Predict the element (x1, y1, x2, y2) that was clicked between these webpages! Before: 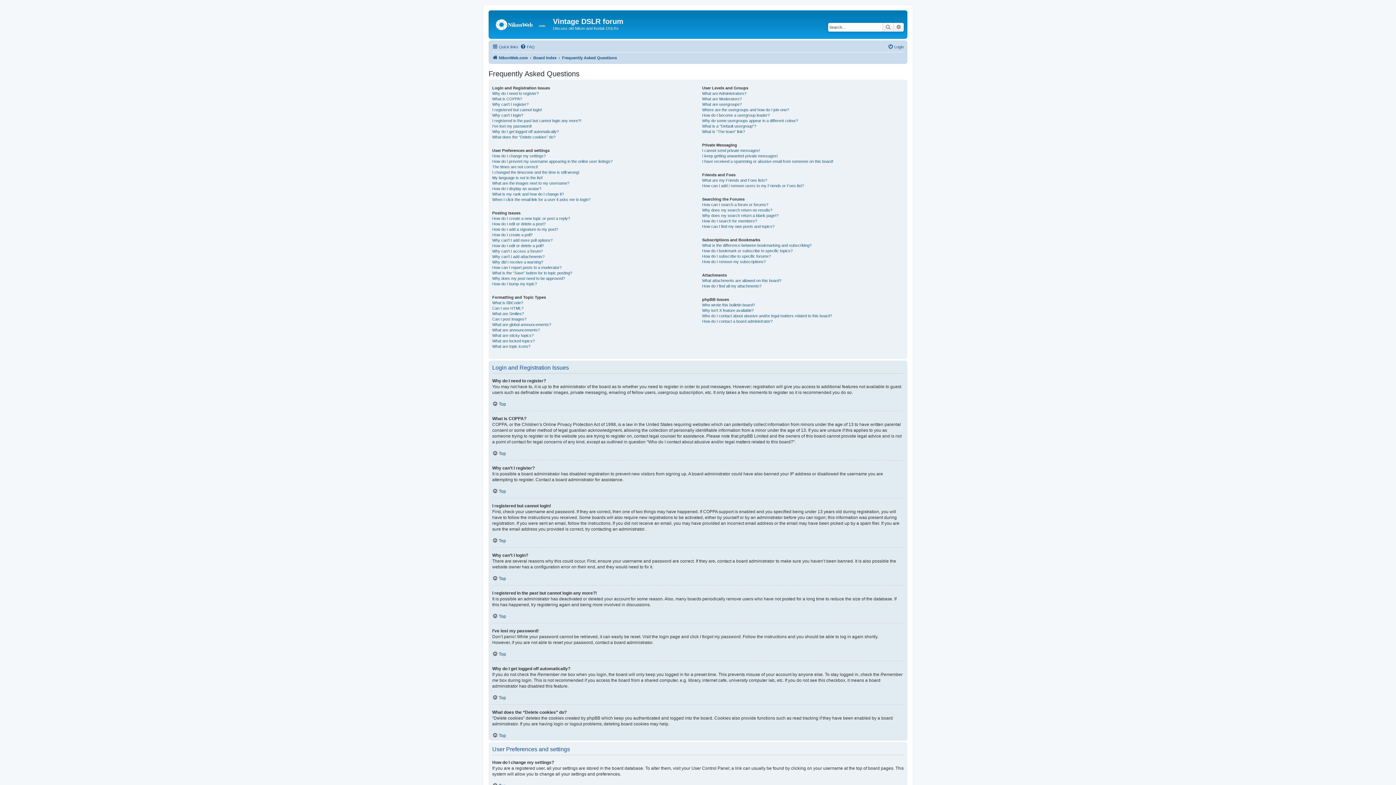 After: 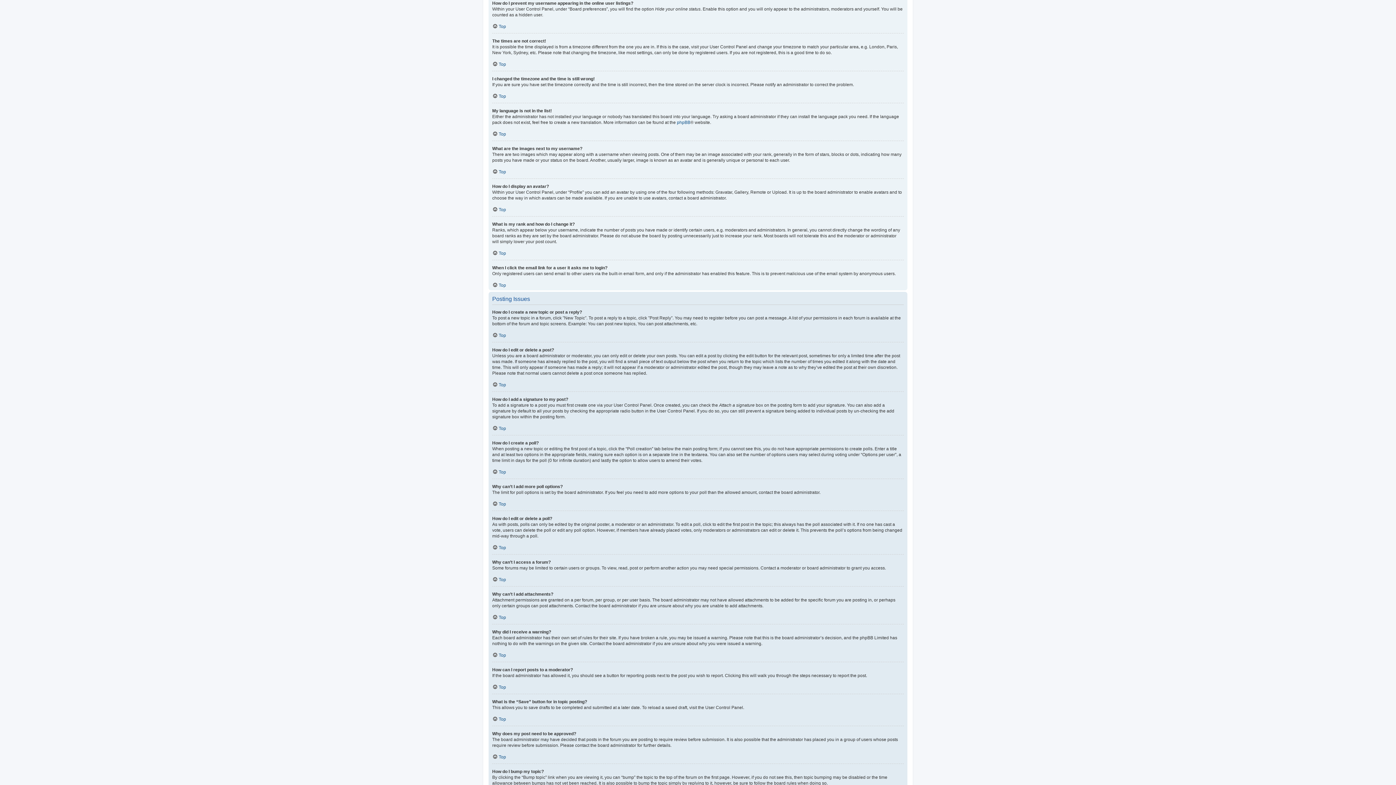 Action: label: How do I prevent my username appearing in the online user listings? bbox: (492, 158, 612, 164)